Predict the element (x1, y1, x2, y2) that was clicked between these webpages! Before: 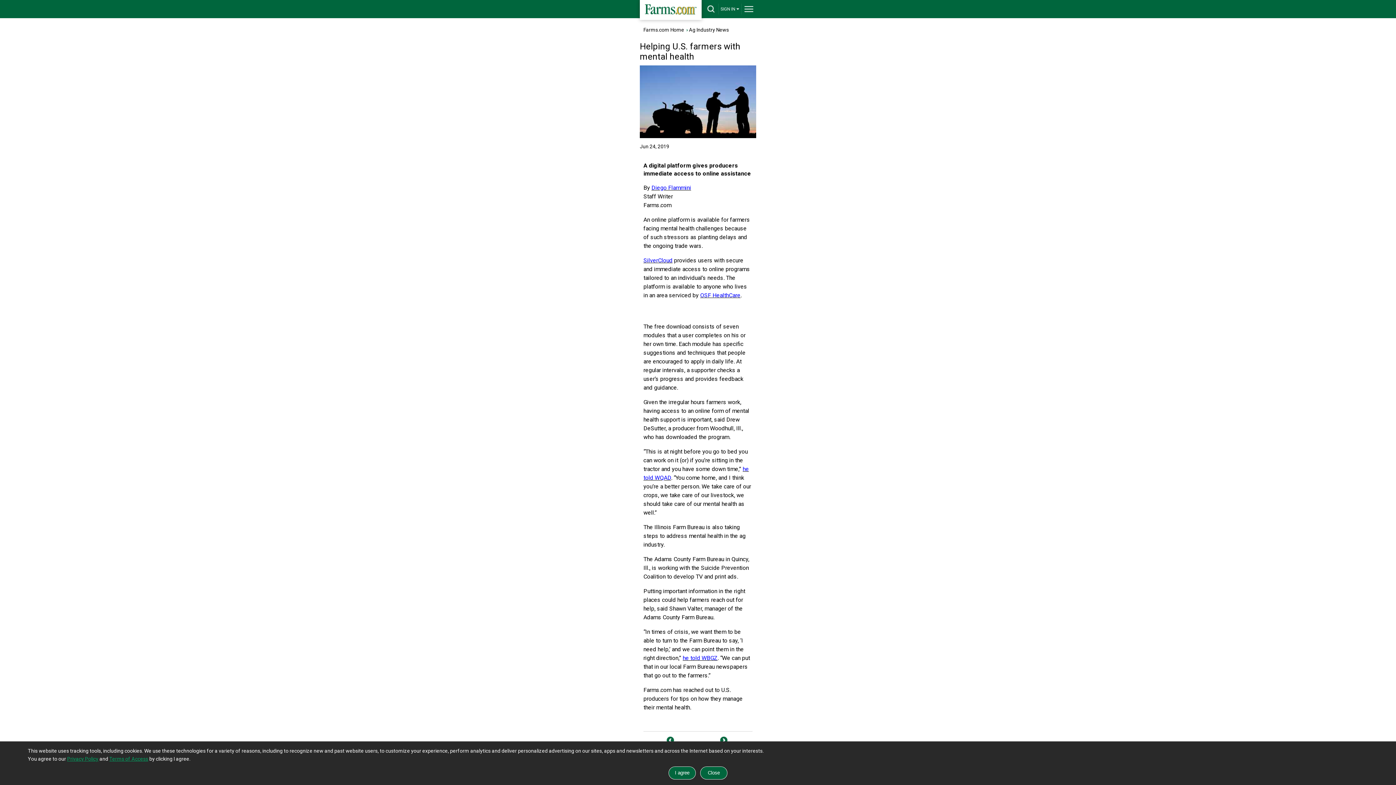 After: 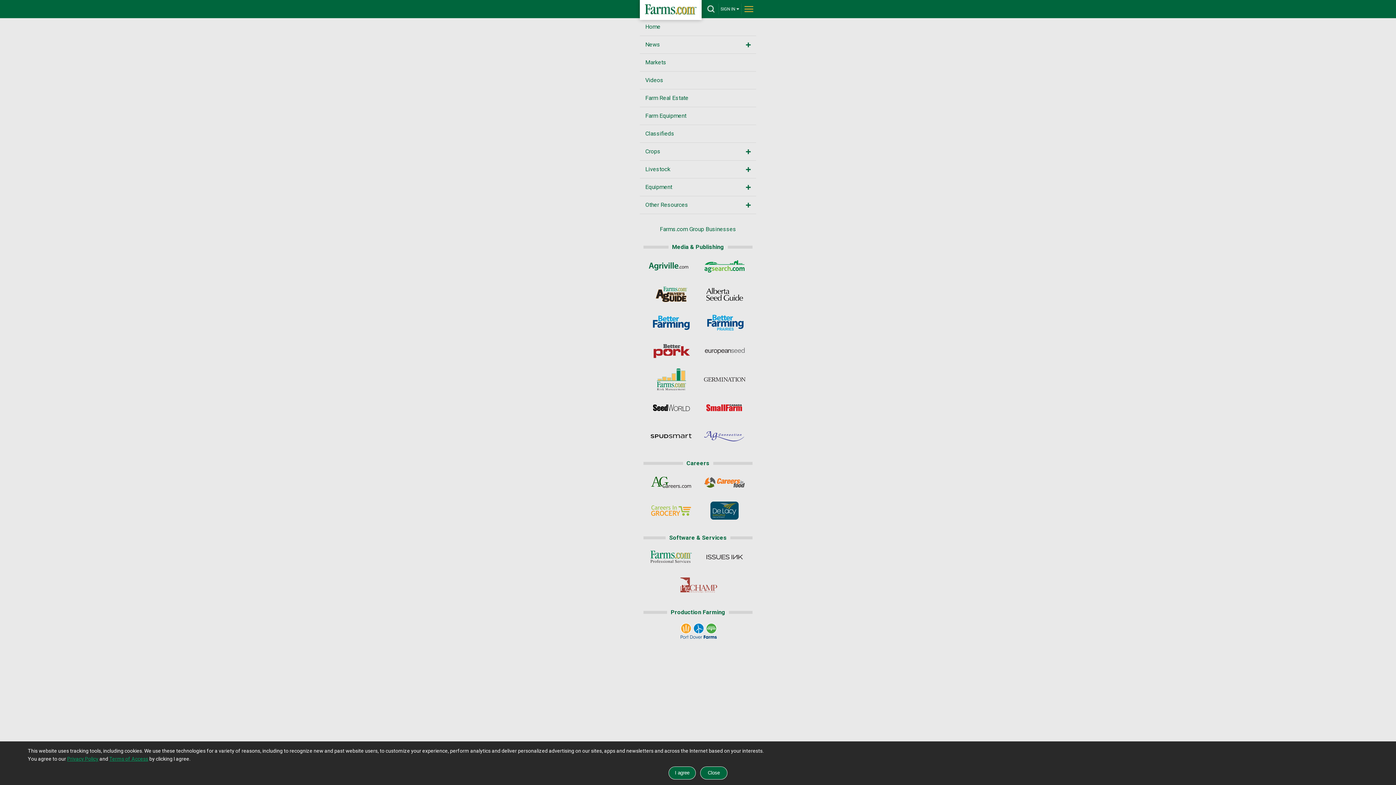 Action: bbox: (743, 3, 754, 14) label: drop-menu